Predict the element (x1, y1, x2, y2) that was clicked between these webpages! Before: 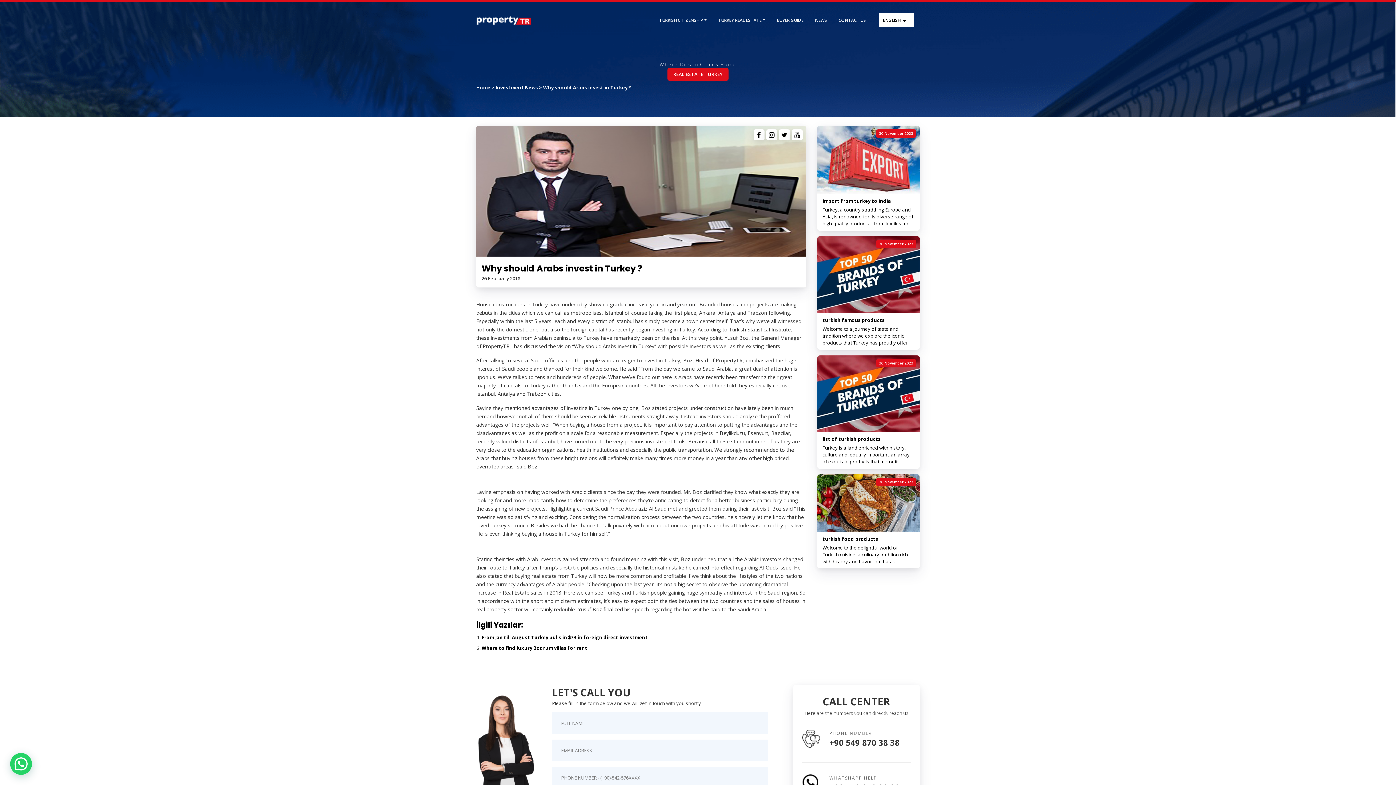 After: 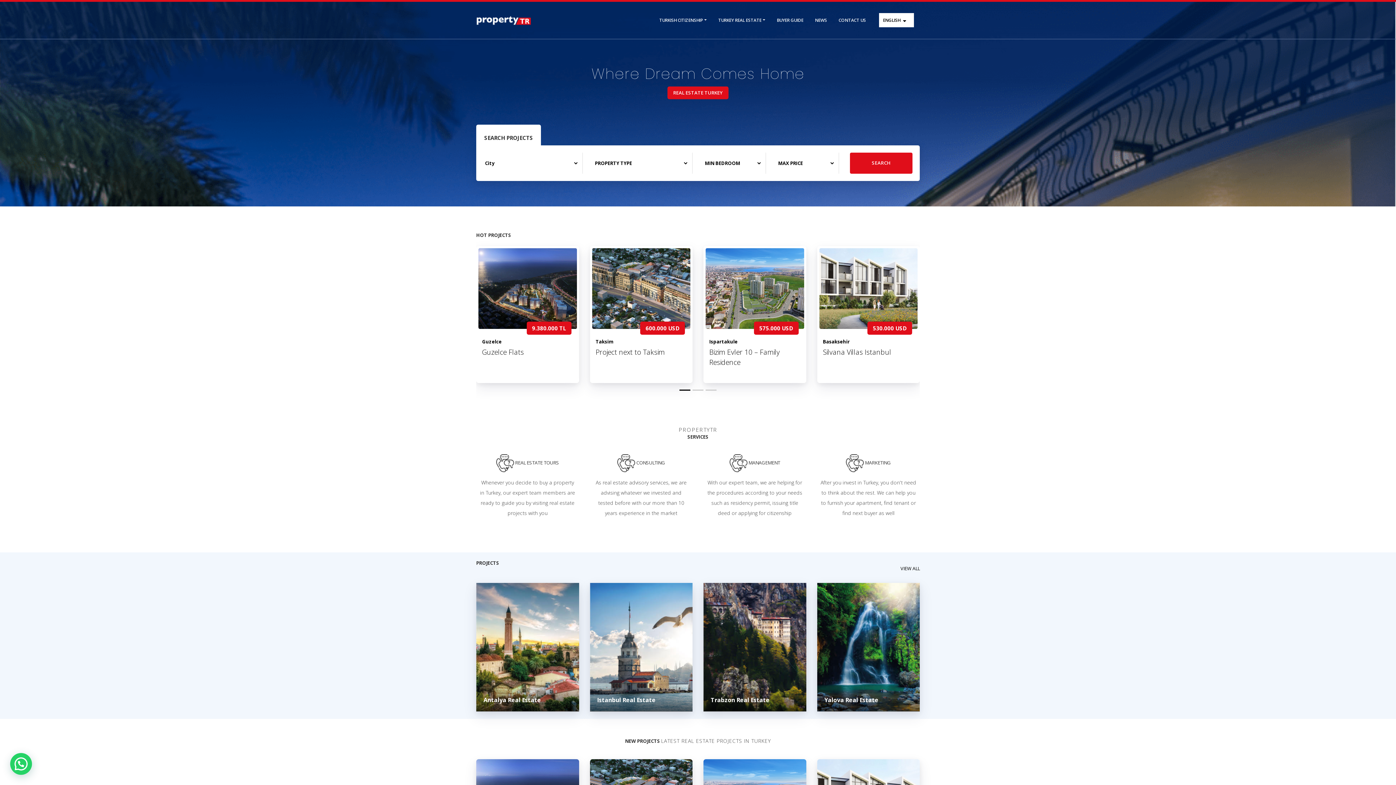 Action: label: Home bbox: (476, 84, 490, 90)